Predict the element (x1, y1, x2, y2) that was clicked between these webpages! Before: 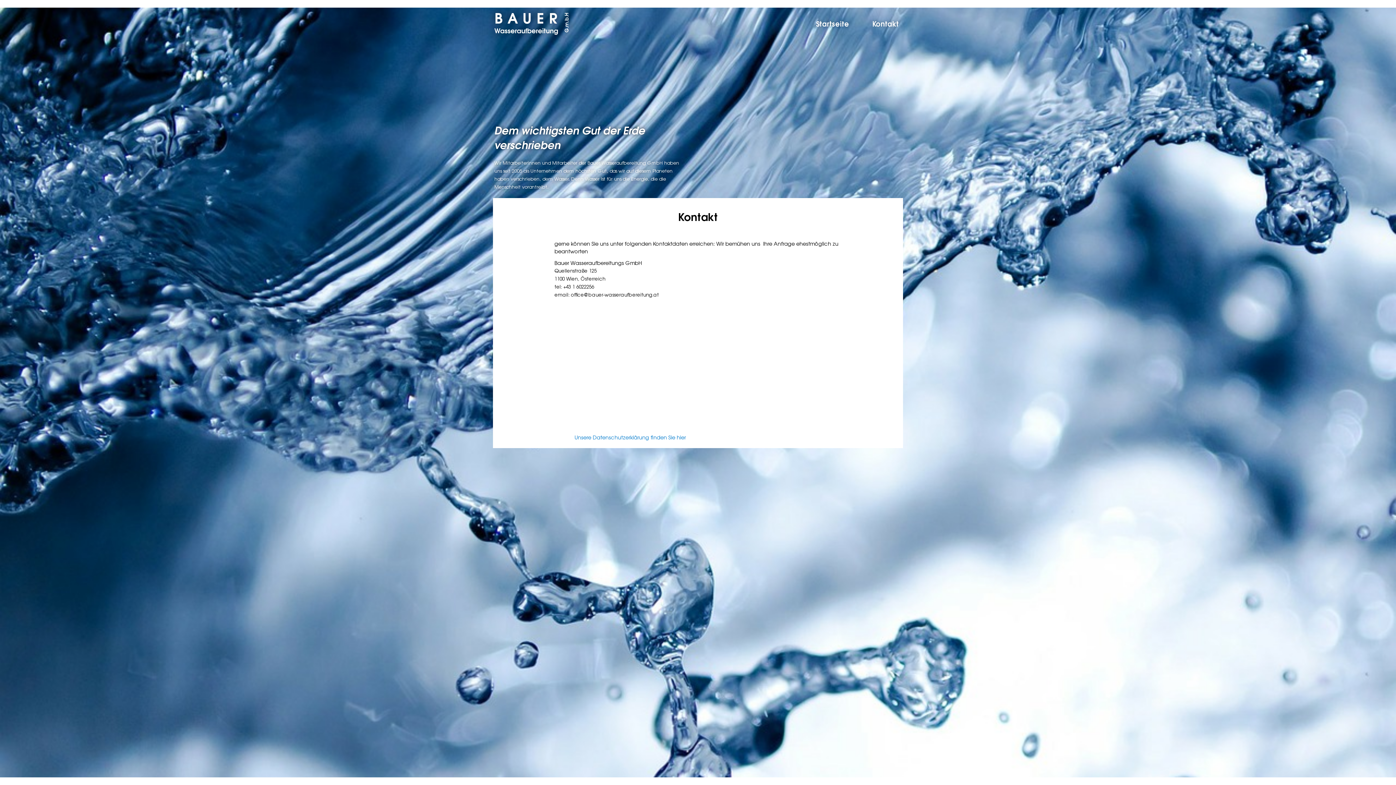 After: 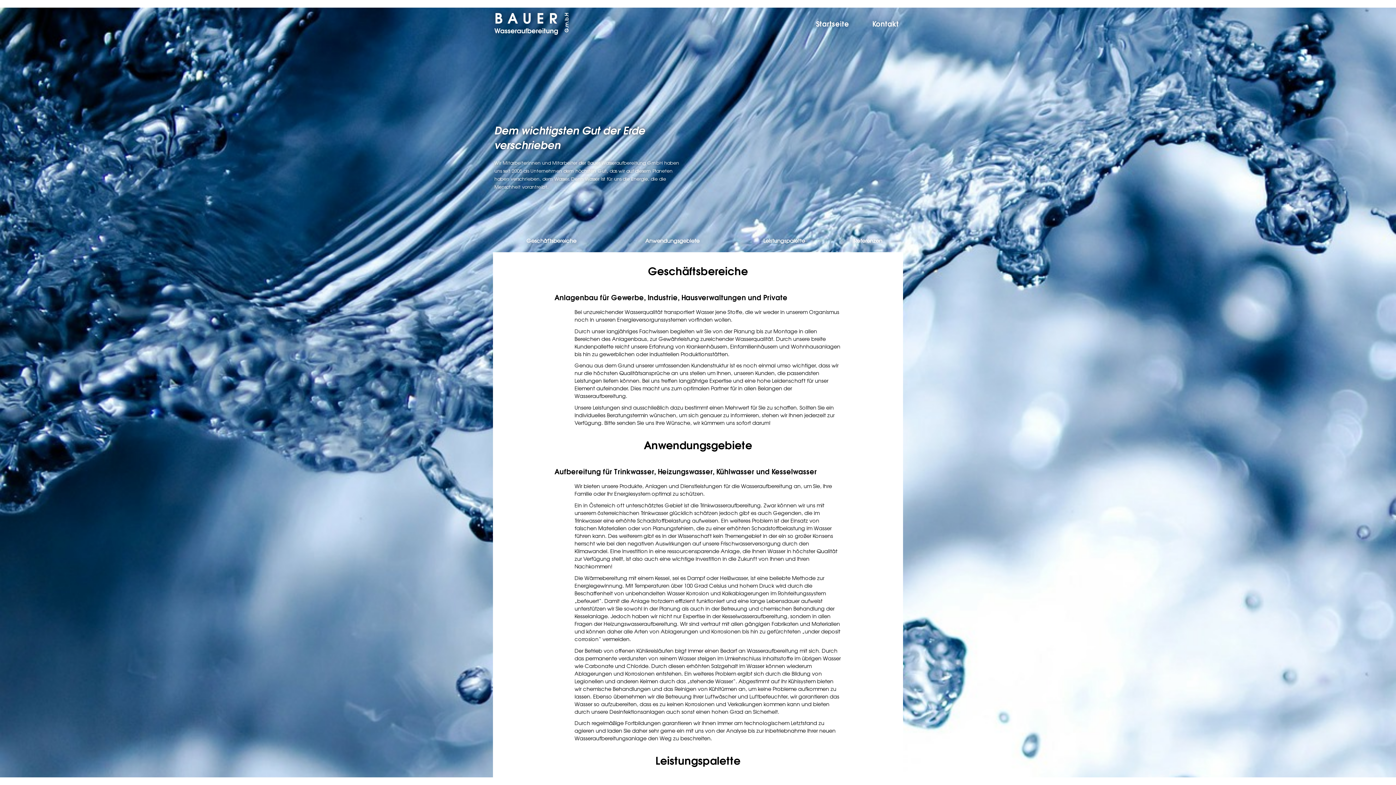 Action: label: Startseite bbox: (816, 18, 849, 28)